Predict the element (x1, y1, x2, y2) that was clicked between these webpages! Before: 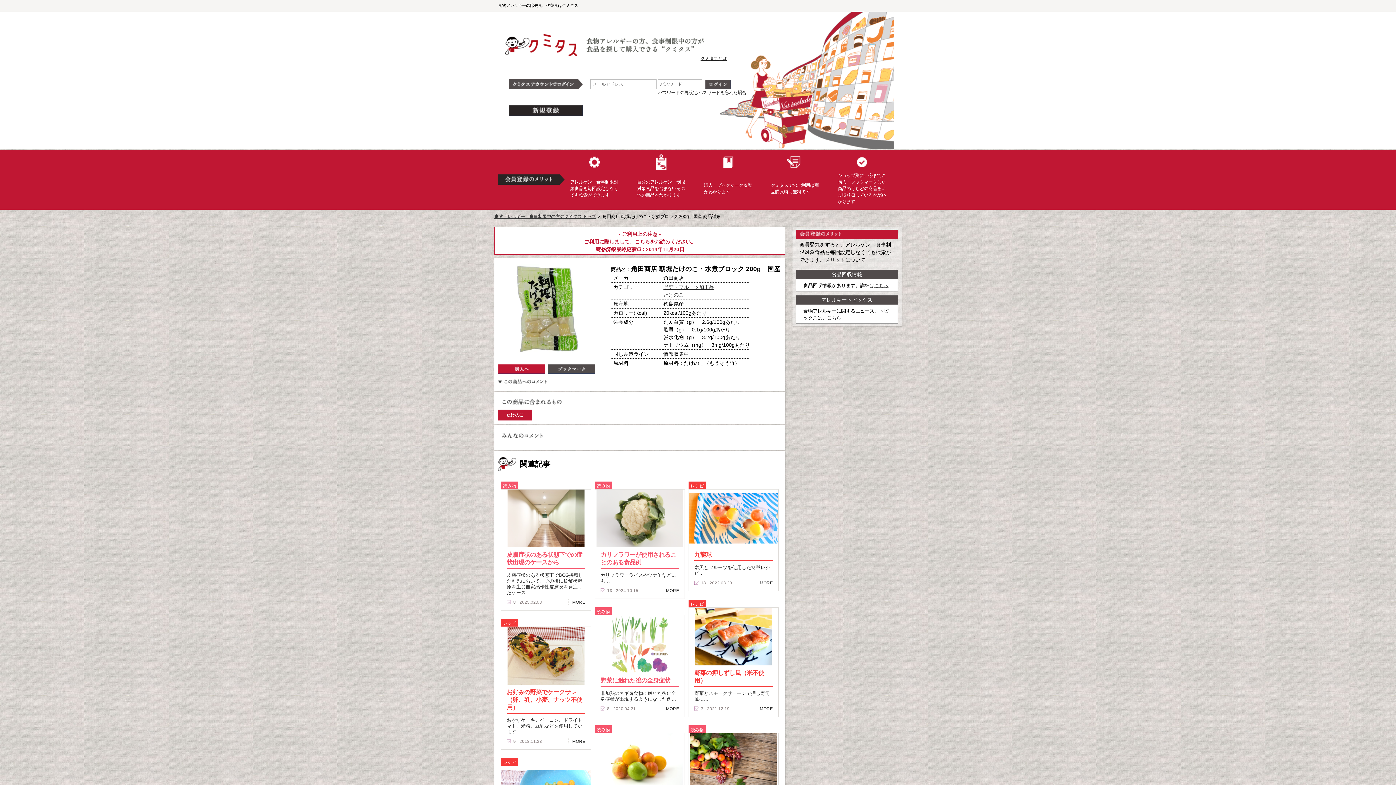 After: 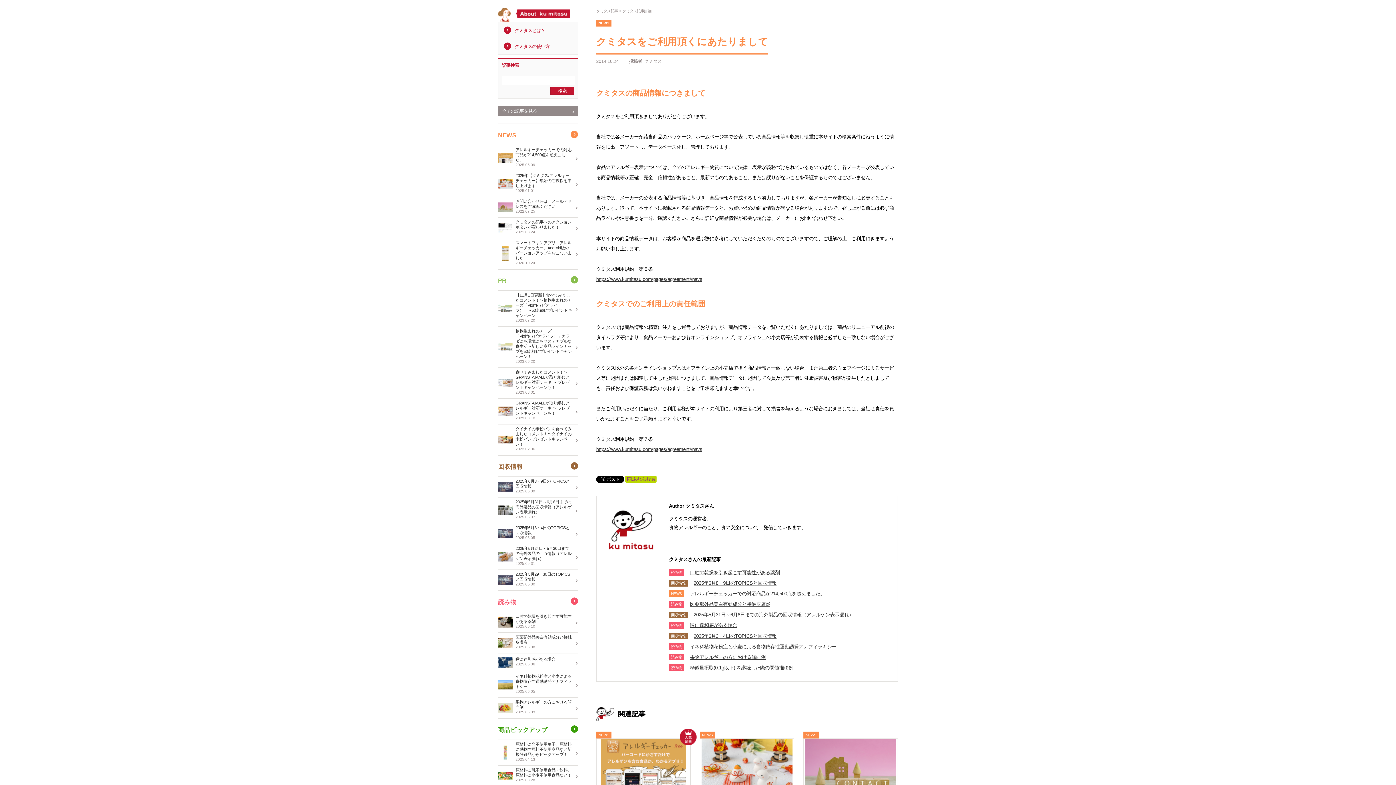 Action: bbox: (634, 238, 650, 244) label: こちら